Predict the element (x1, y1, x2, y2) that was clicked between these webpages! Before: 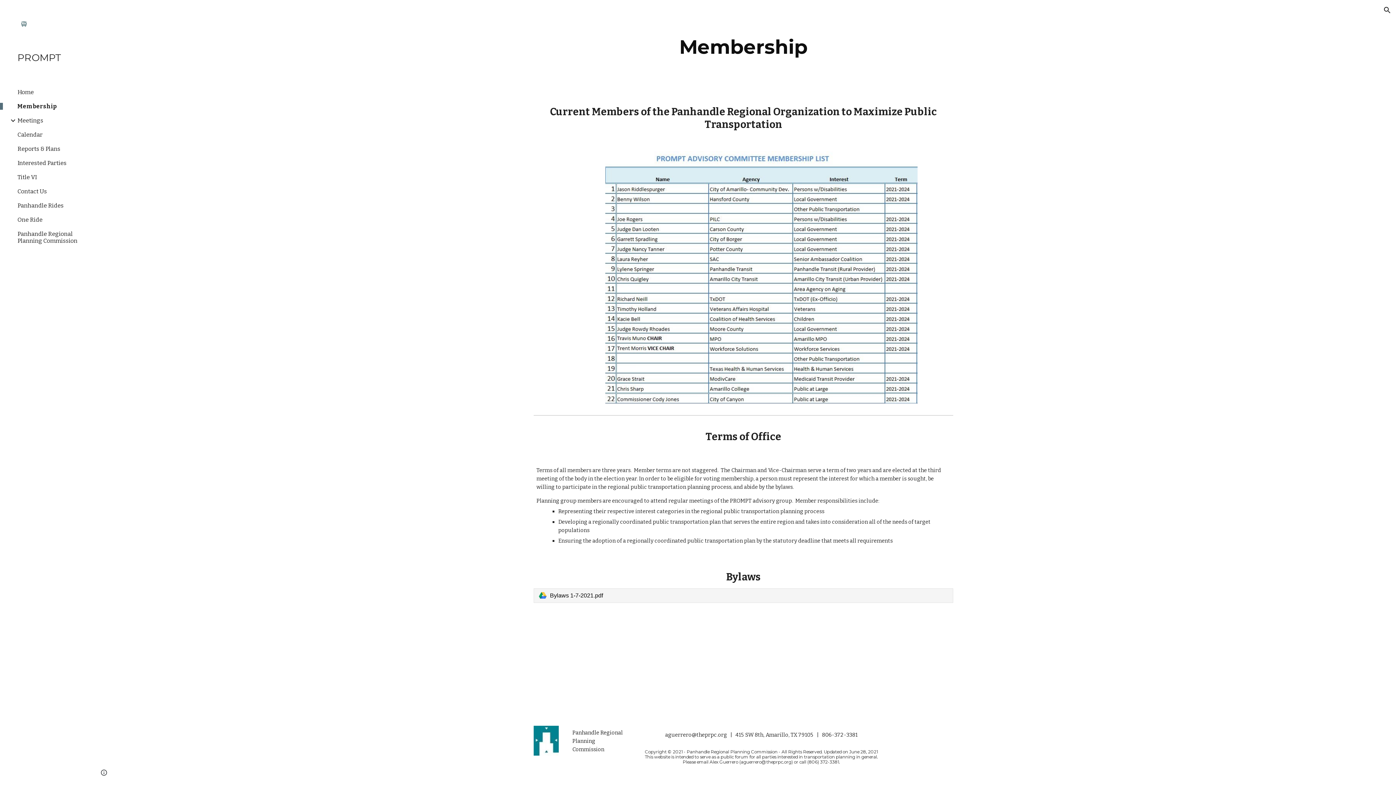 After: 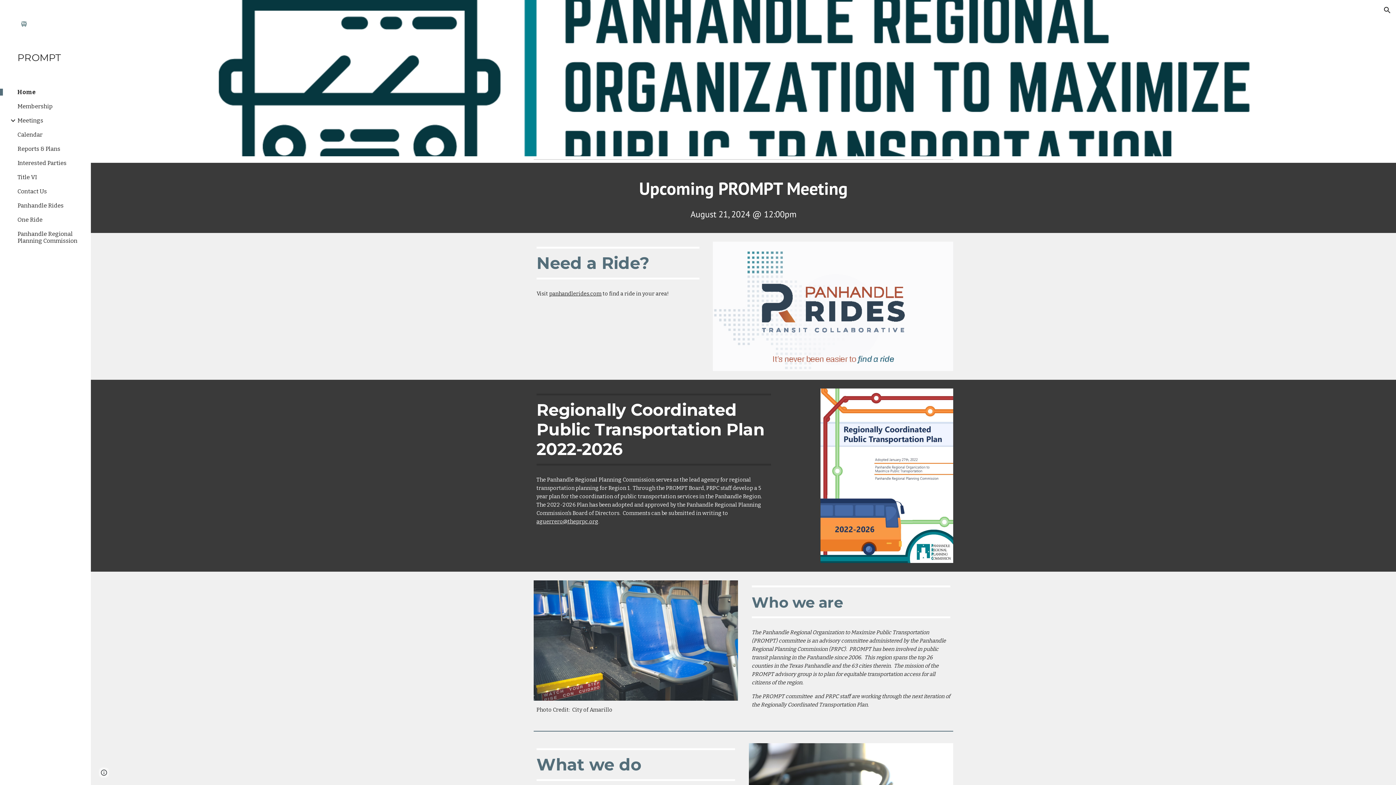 Action: bbox: (17, 17, 79, 32)